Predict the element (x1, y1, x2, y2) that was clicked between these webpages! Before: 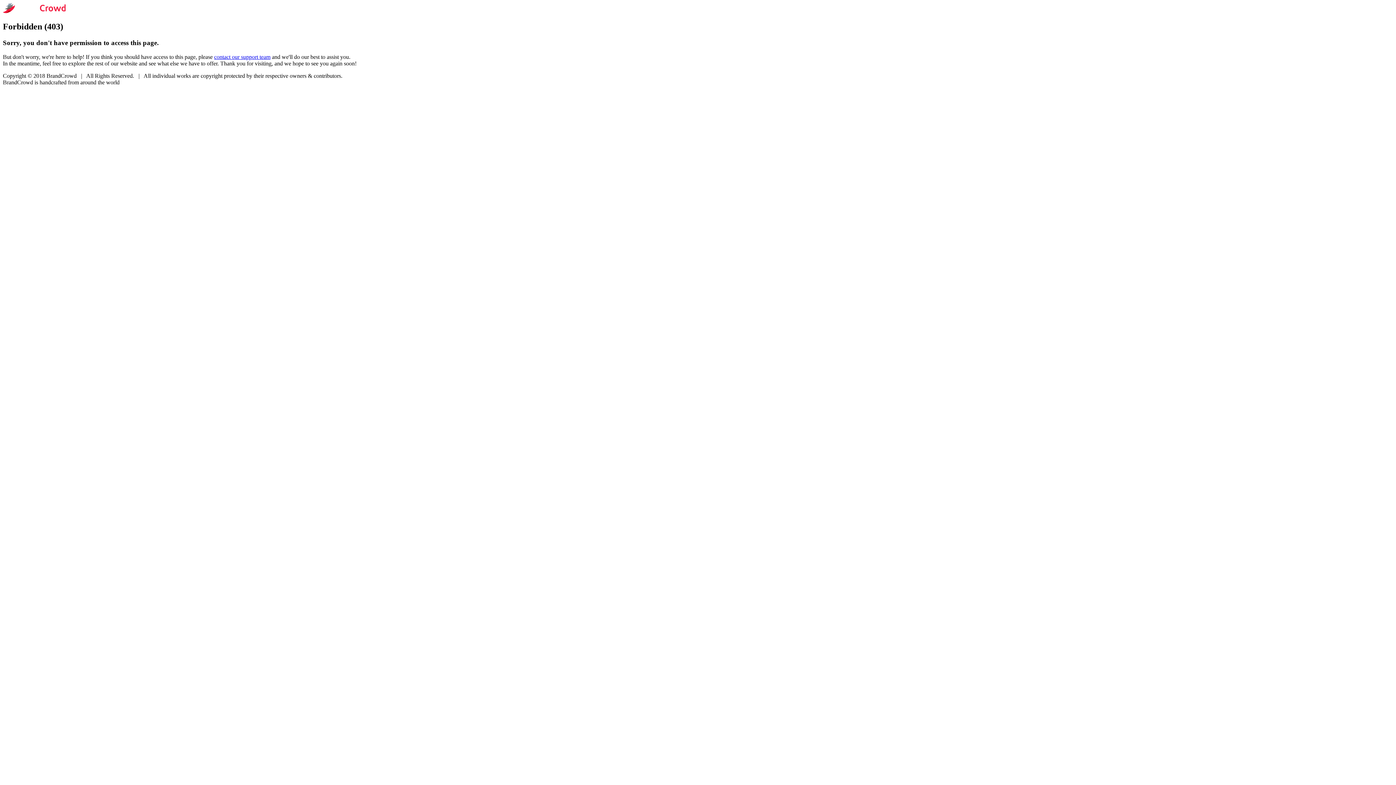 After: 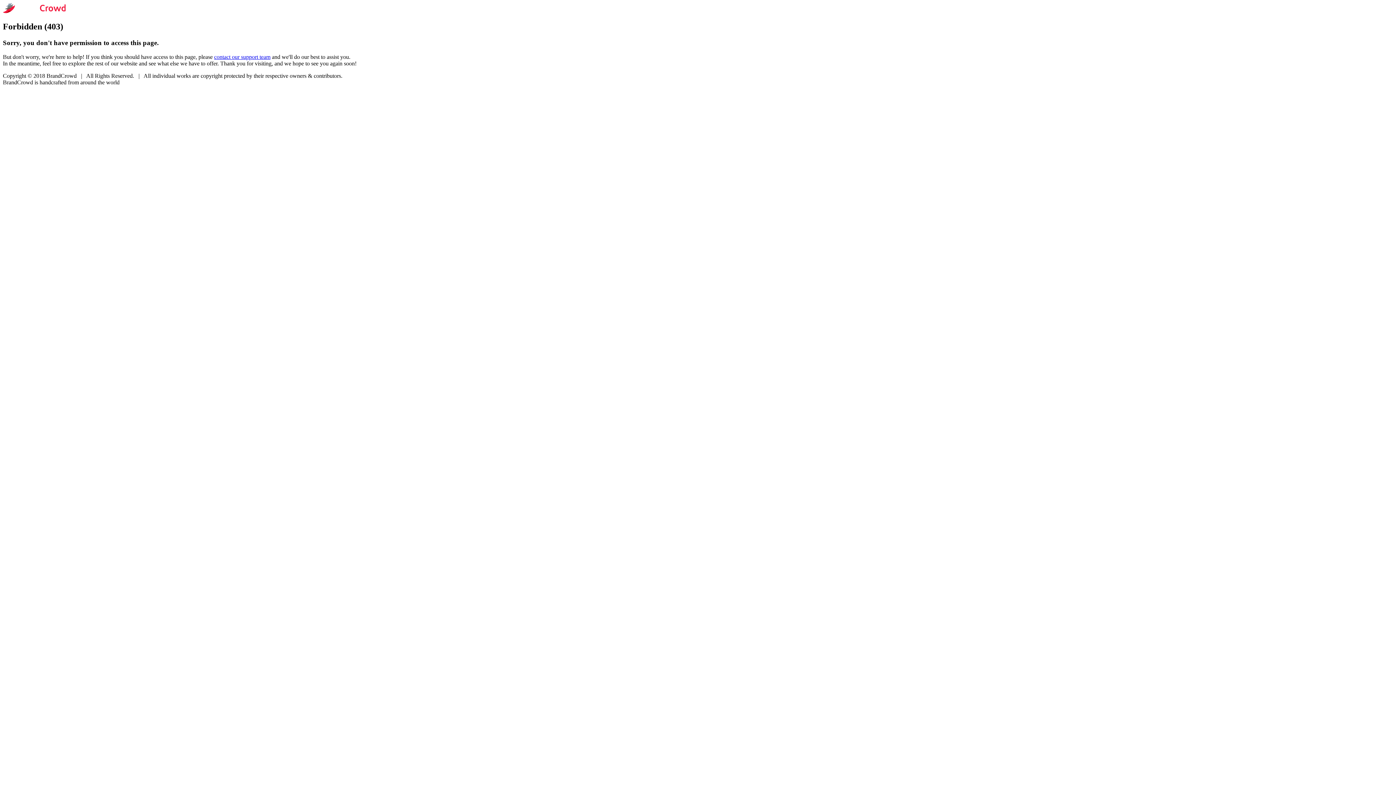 Action: bbox: (214, 53, 270, 59) label: contact our support team